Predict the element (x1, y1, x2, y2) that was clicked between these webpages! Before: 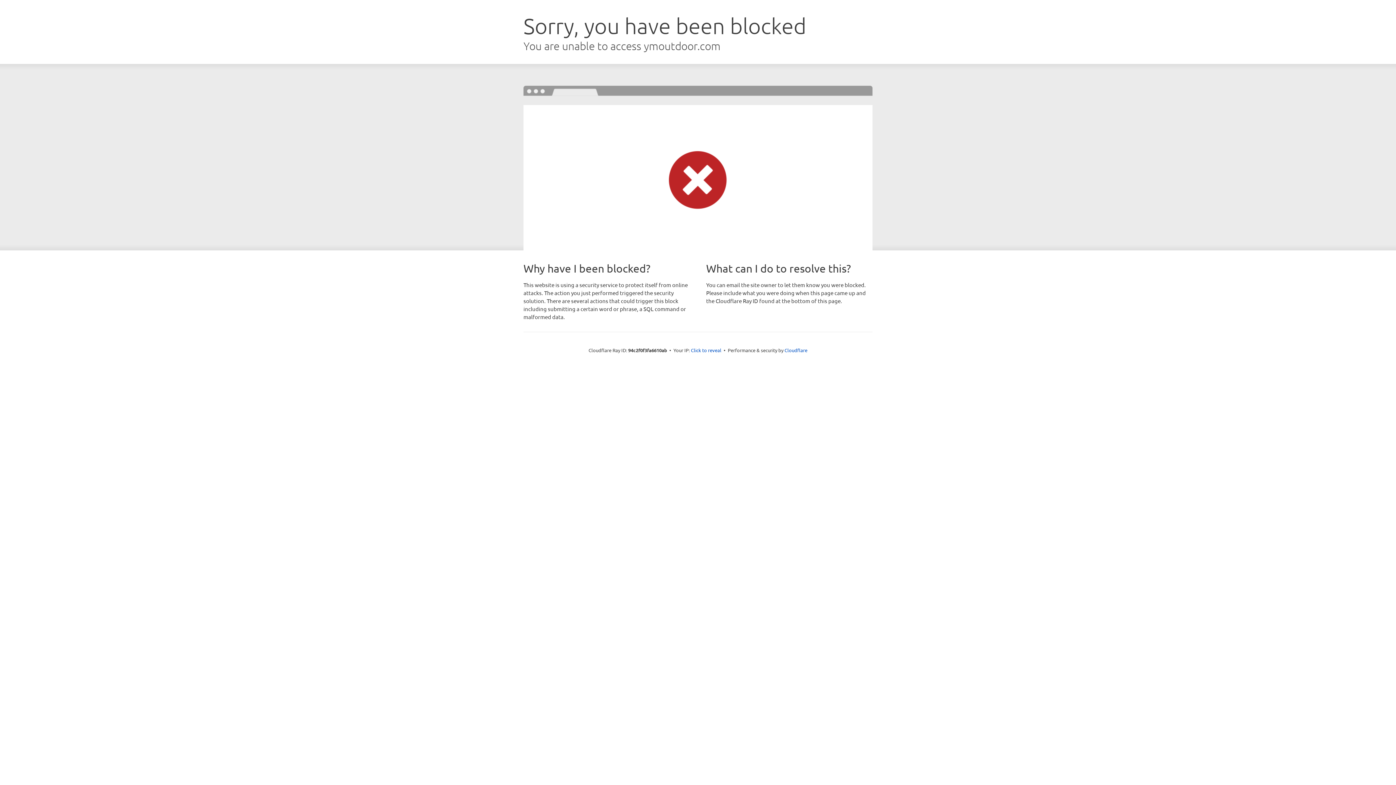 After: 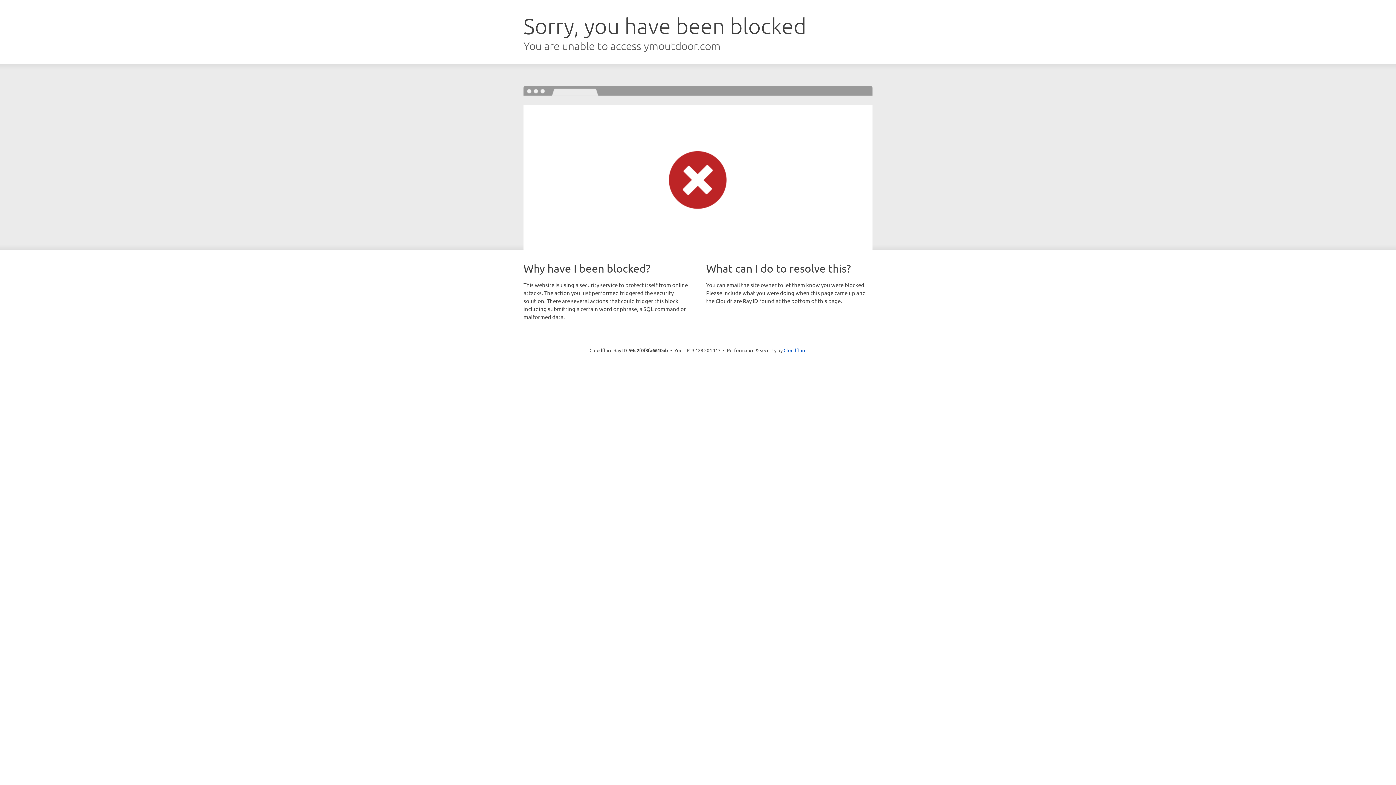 Action: bbox: (691, 346, 721, 353) label: Click to reveal